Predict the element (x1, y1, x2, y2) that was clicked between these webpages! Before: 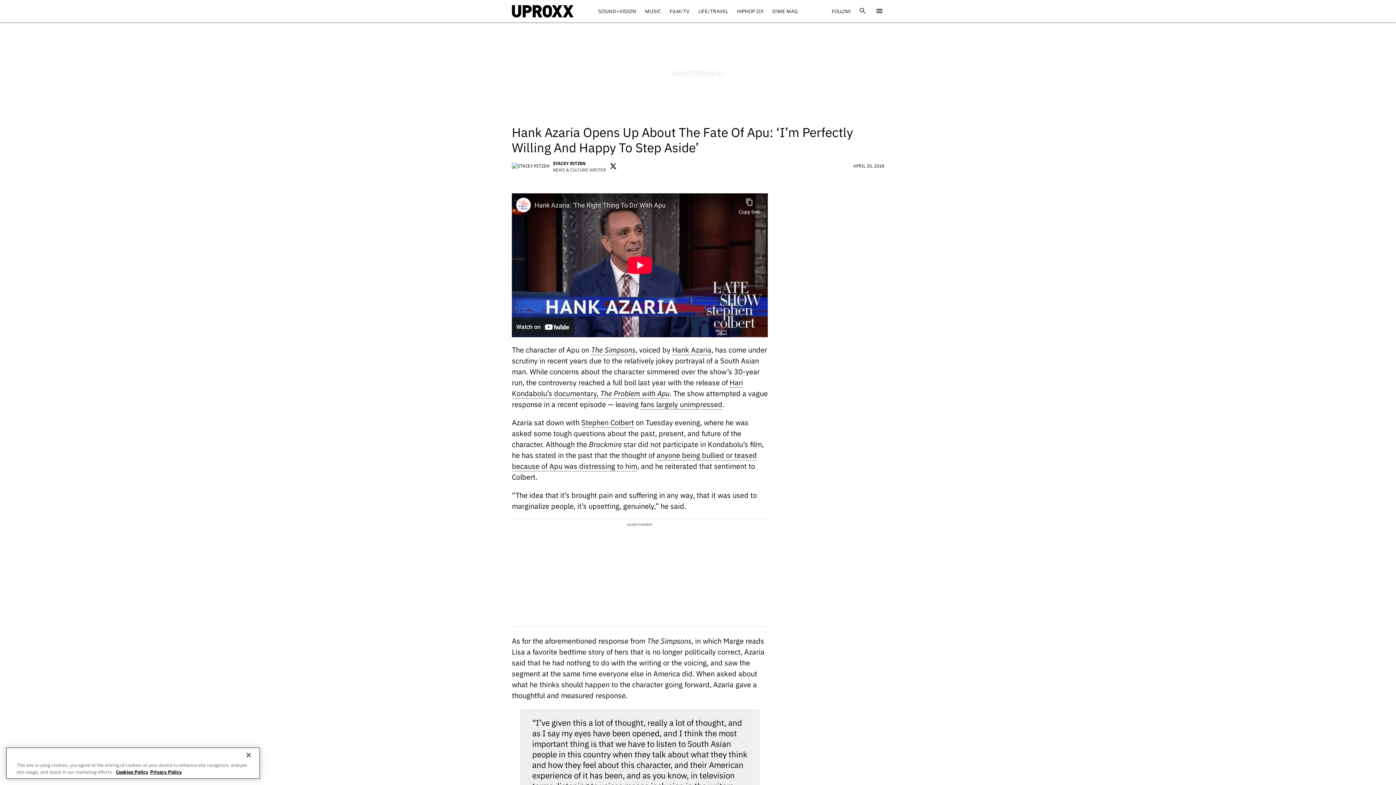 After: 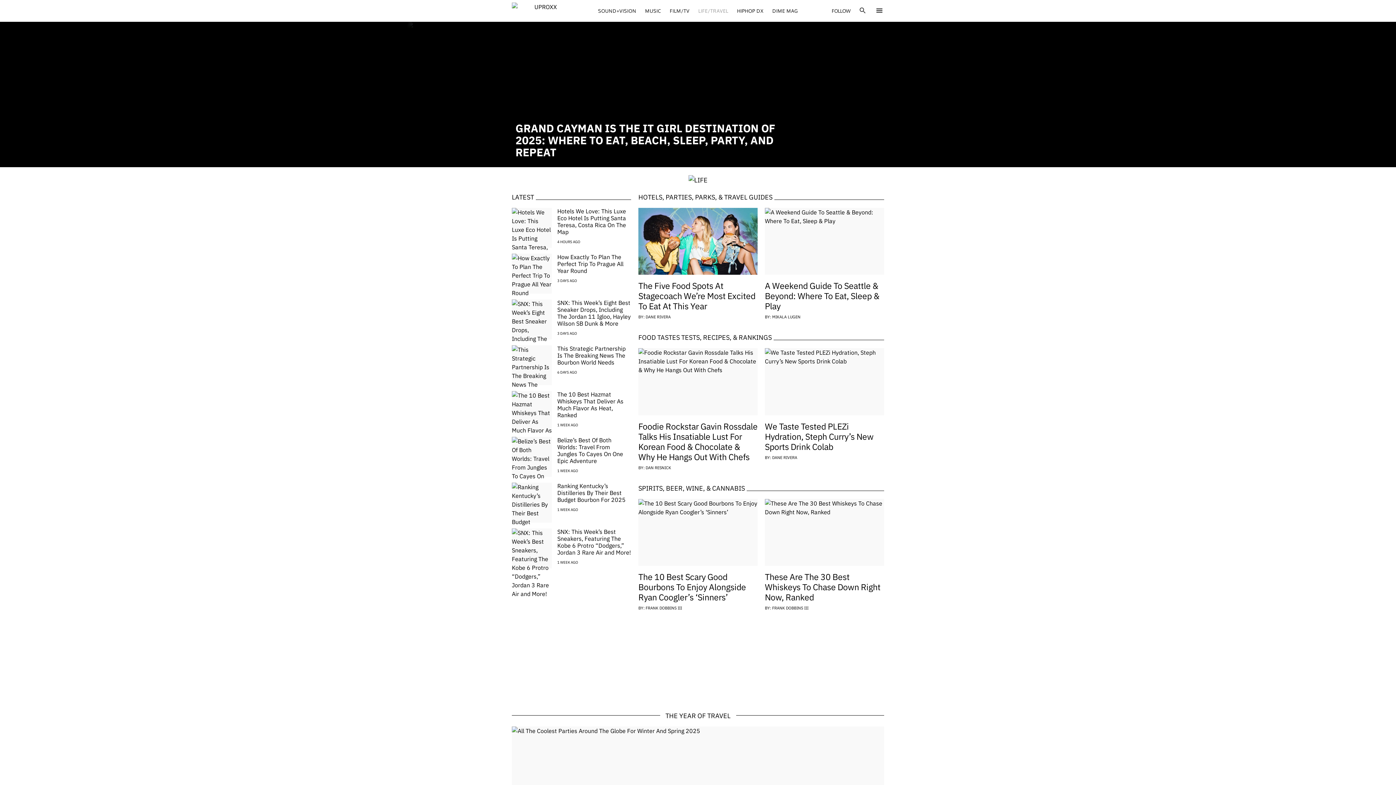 Action: bbox: (694, 0, 732, 22) label: LIFE/TRAVEL